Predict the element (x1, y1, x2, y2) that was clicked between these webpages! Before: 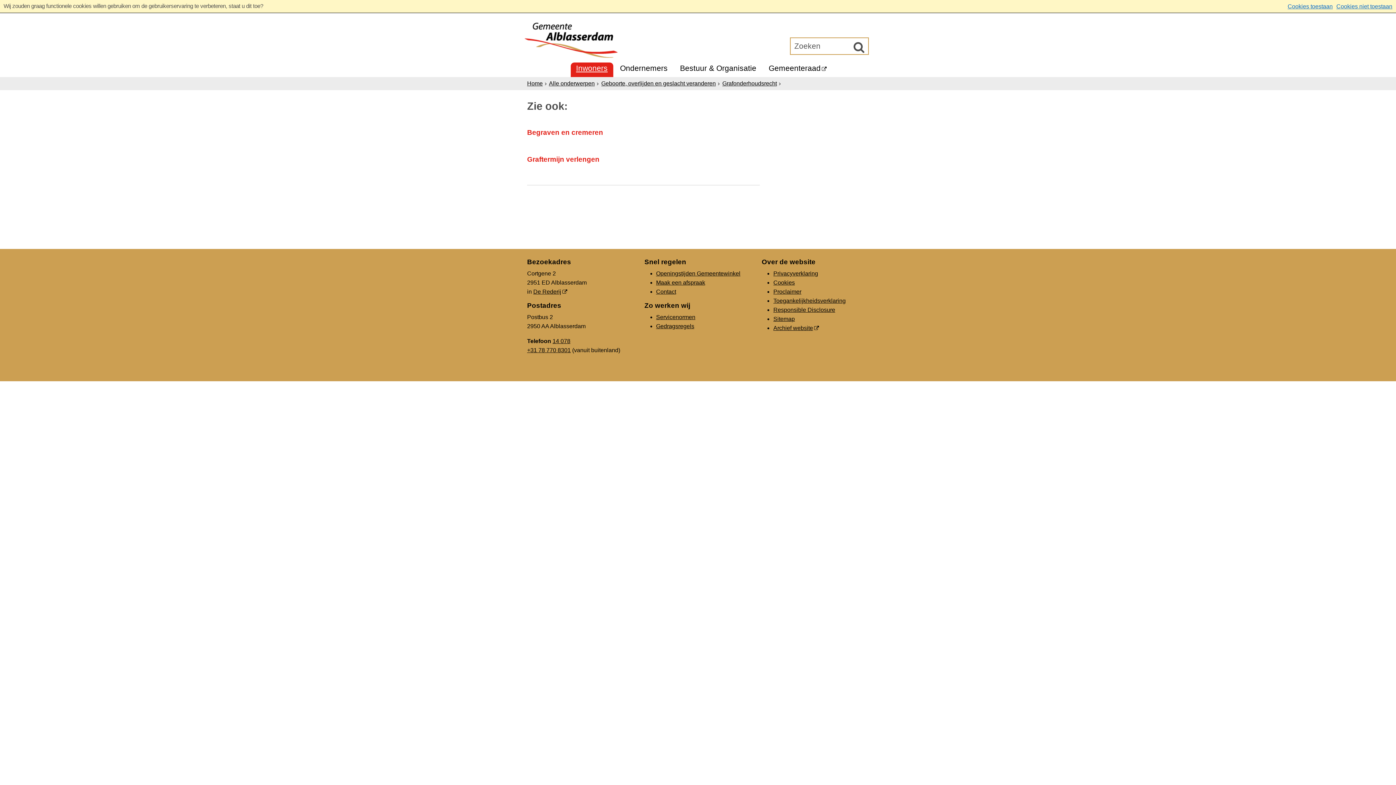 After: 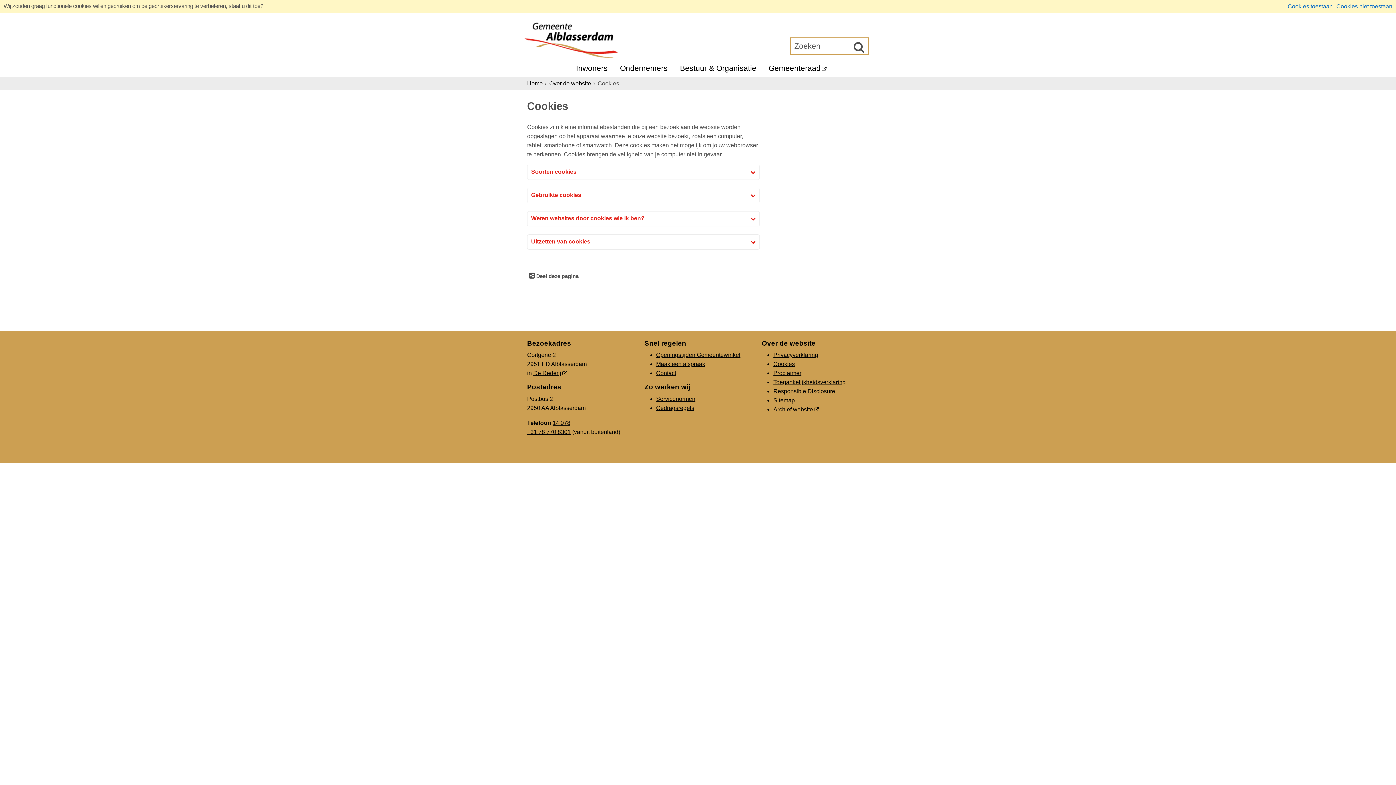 Action: bbox: (773, 279, 795, 285) label: Cookies